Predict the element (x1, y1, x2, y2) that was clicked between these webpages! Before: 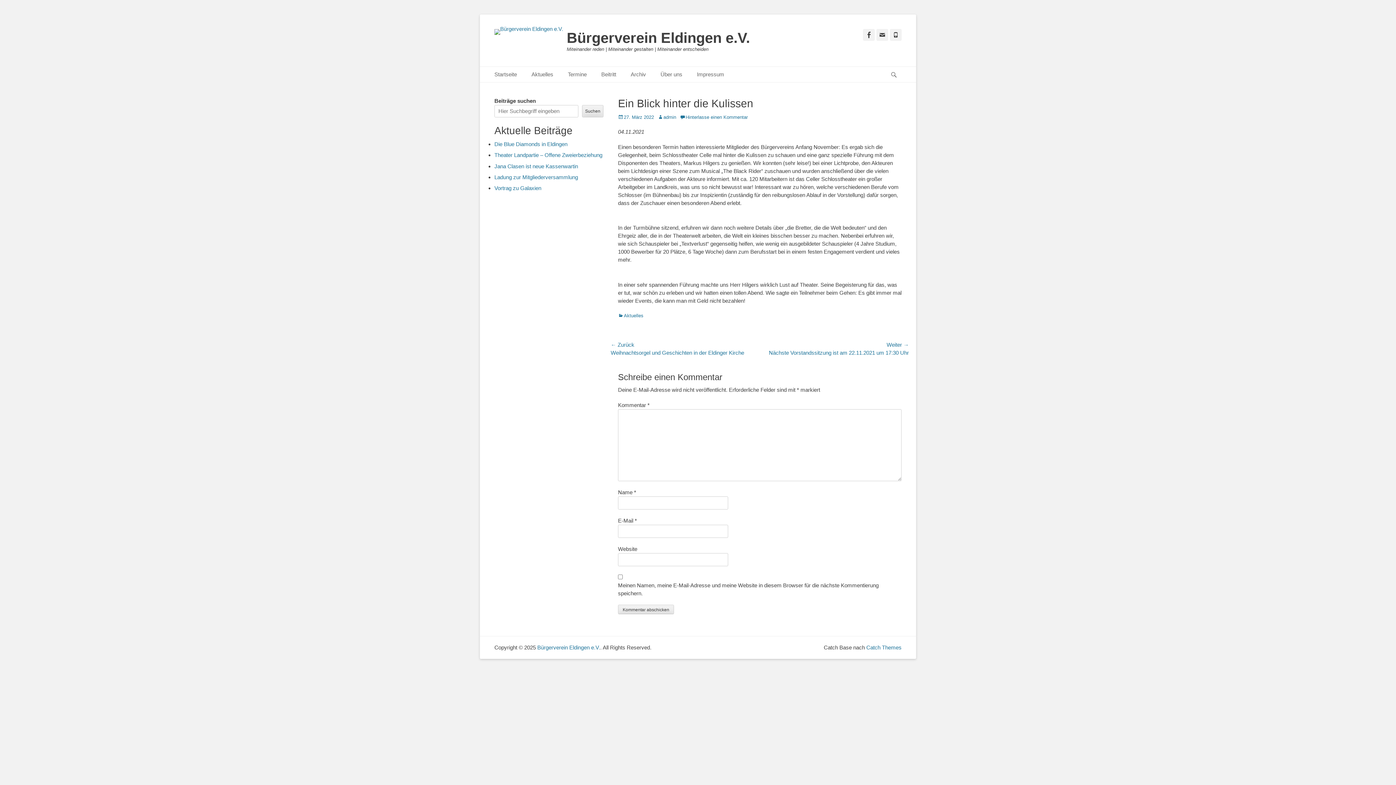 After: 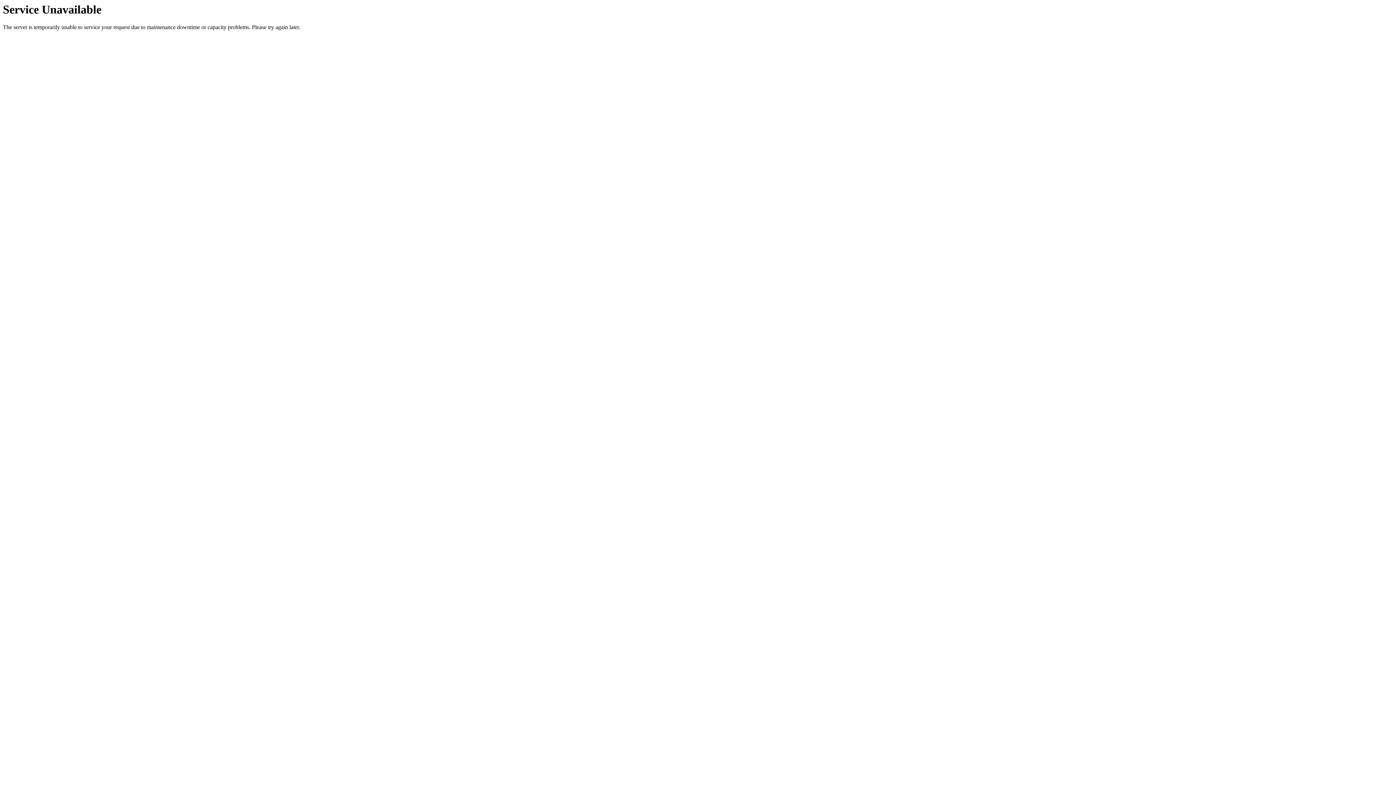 Action: bbox: (494, 29, 563, 34)